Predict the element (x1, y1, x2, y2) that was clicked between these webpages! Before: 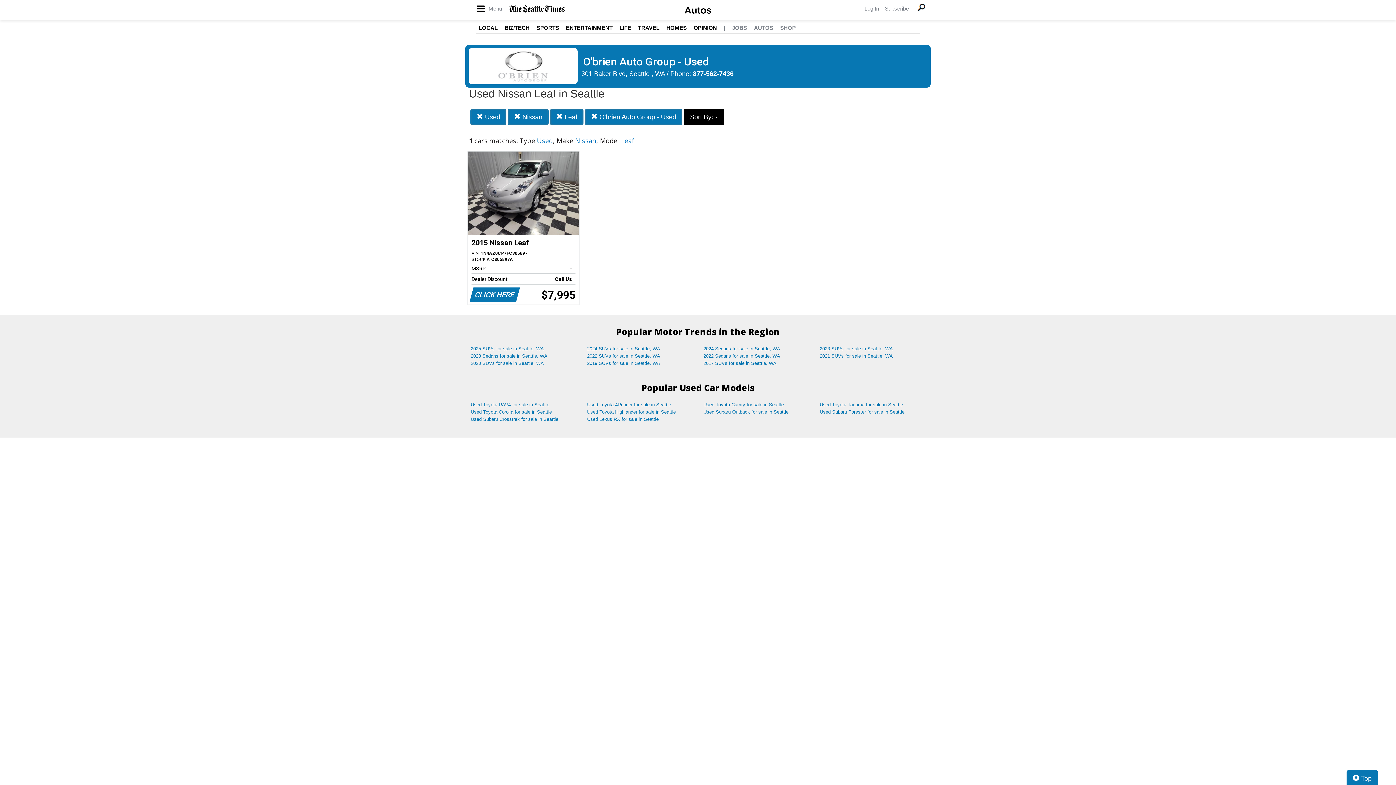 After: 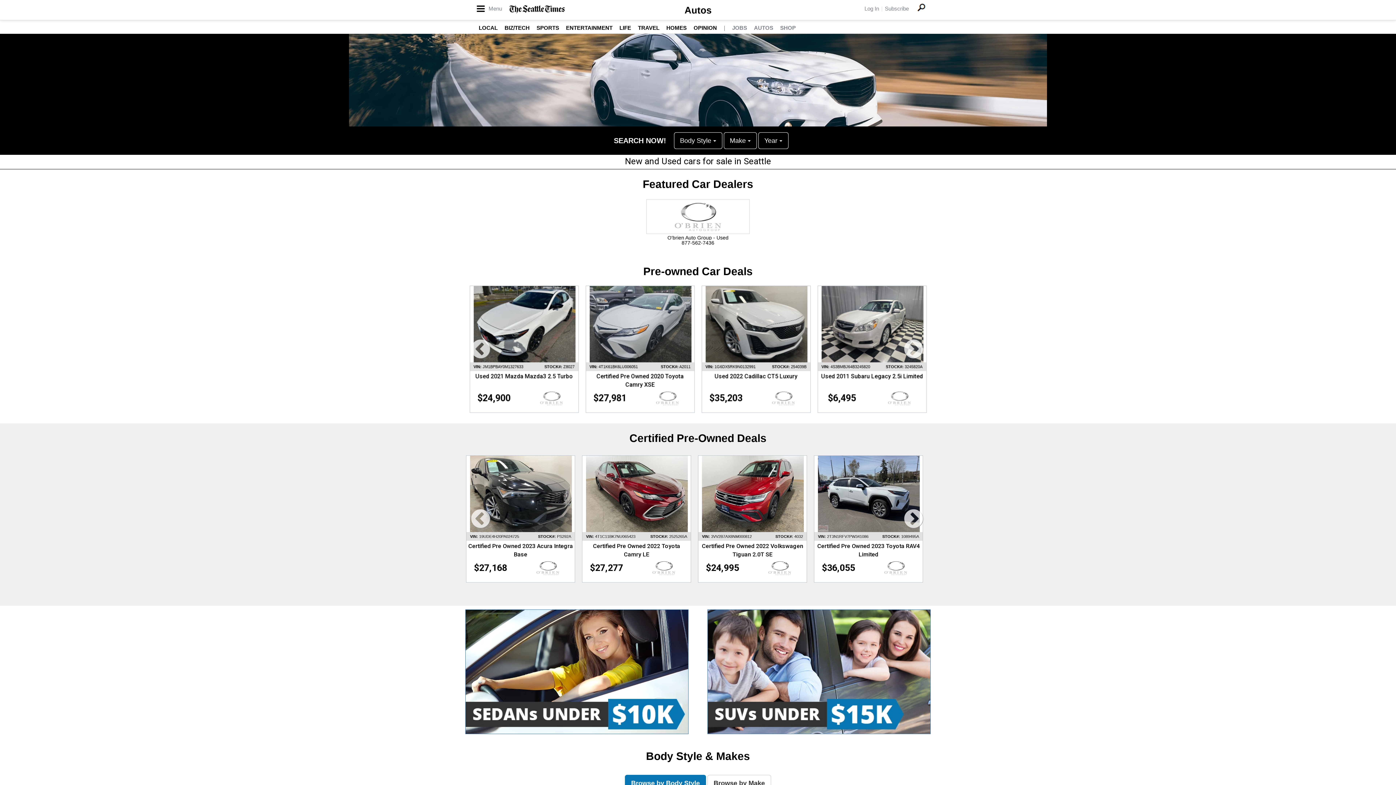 Action: label: AUTOS bbox: (754, 24, 773, 30)